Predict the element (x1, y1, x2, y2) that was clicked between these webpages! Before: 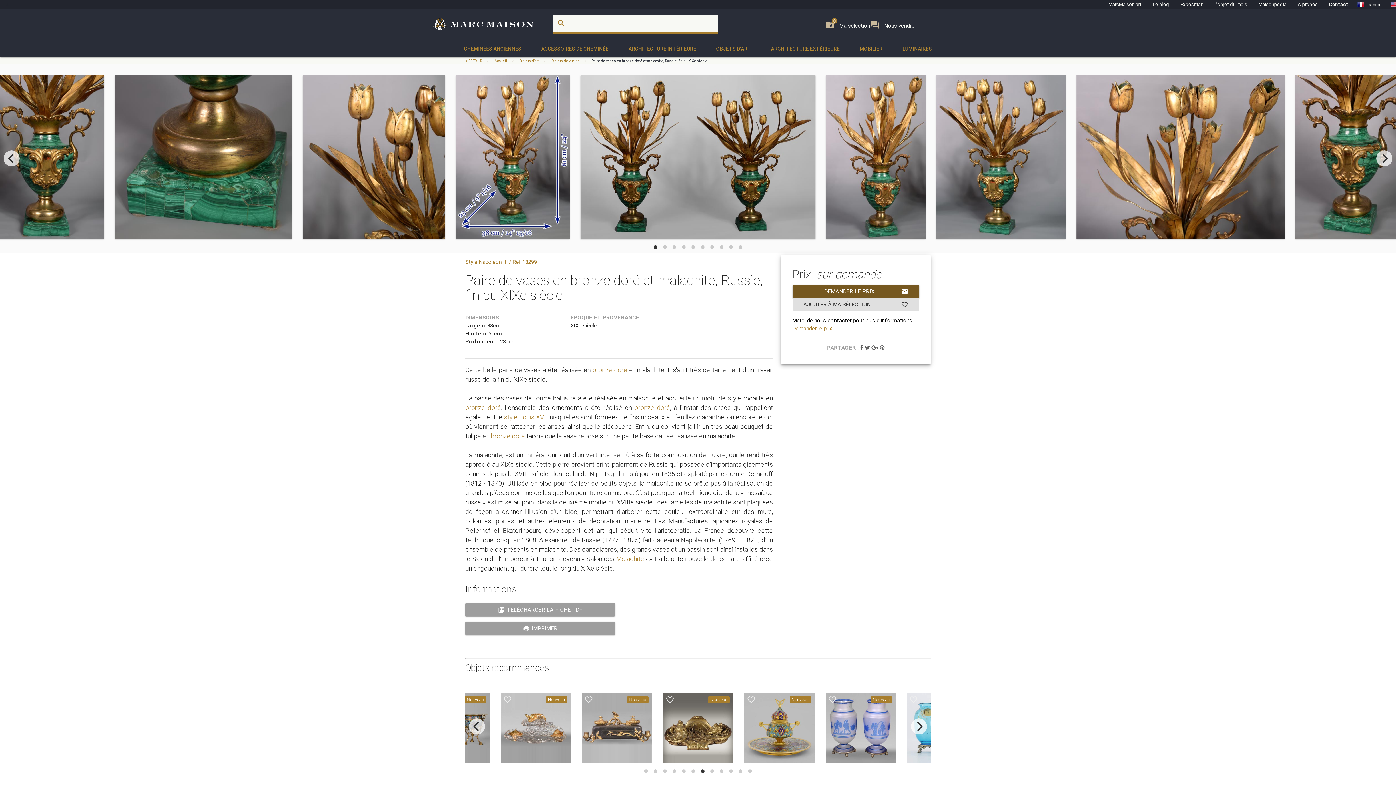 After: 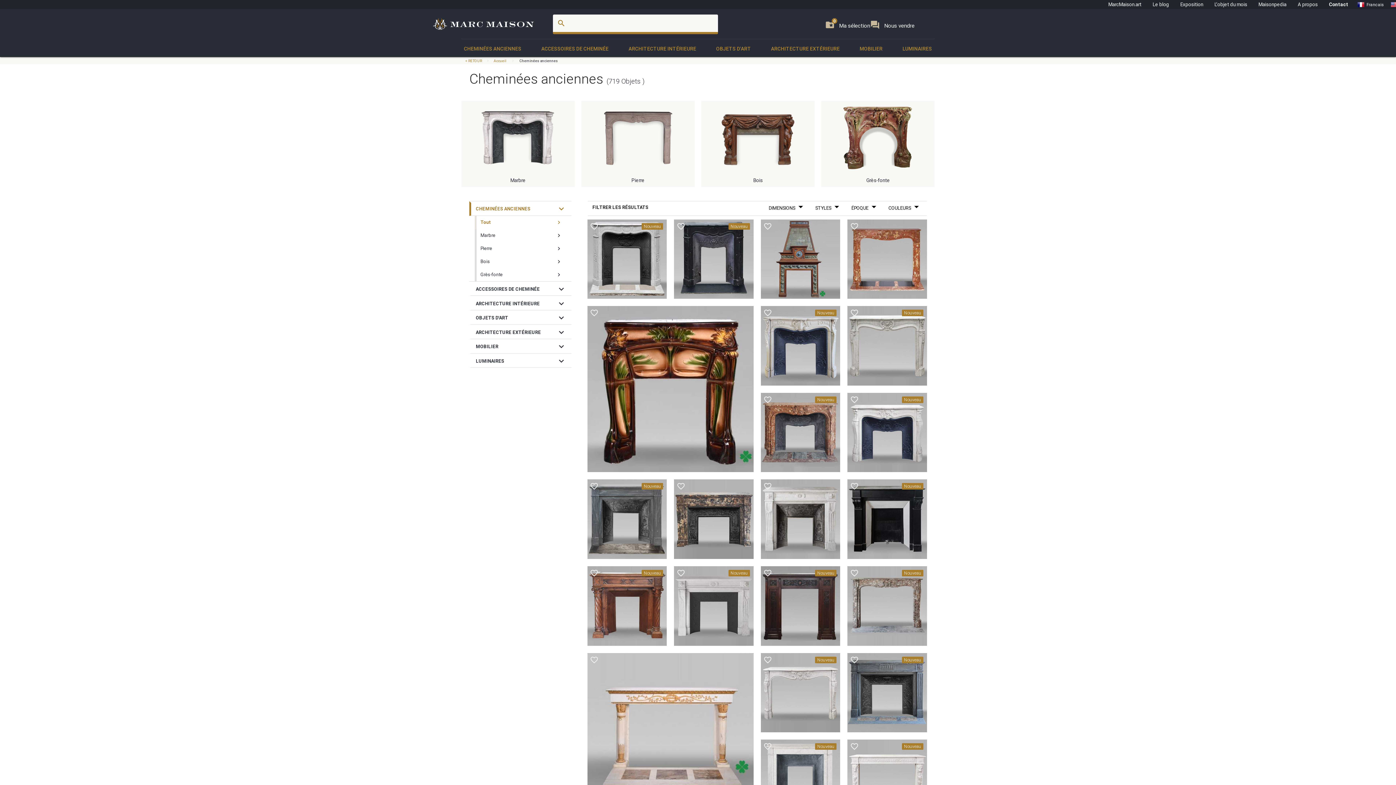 Action: label: CHEMINÉES ANCIENNES bbox: (461, 39, 524, 57)